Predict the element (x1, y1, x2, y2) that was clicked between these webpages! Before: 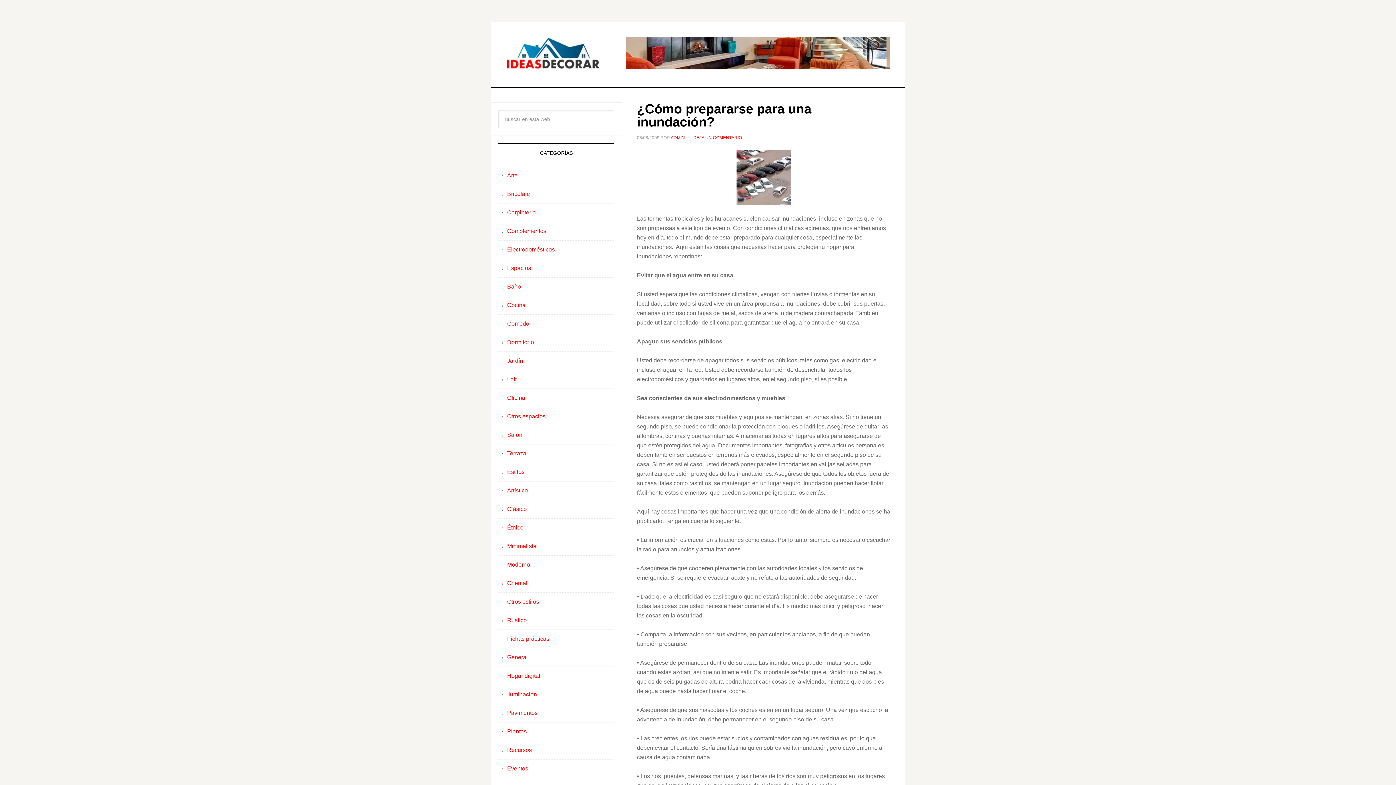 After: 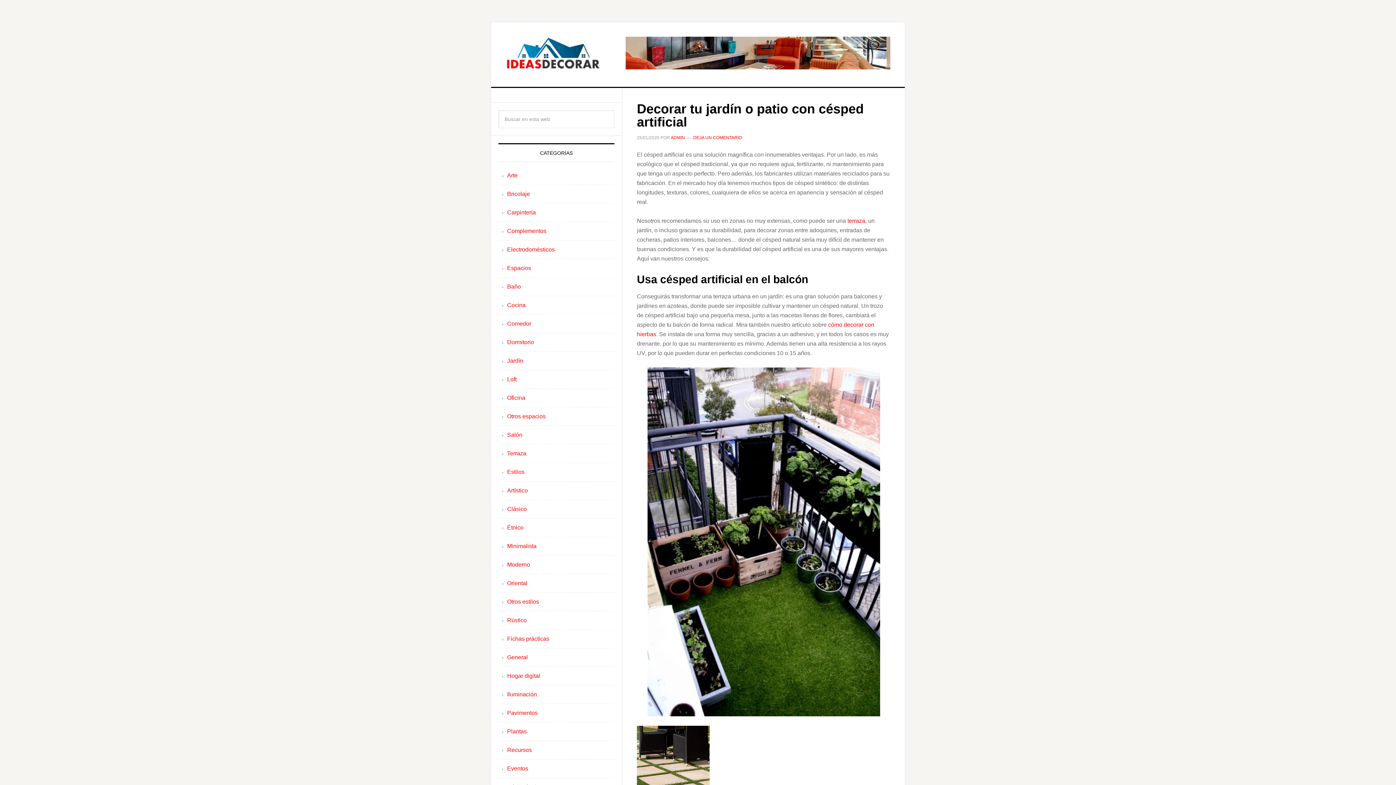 Action: label: Jardín bbox: (507, 357, 523, 364)